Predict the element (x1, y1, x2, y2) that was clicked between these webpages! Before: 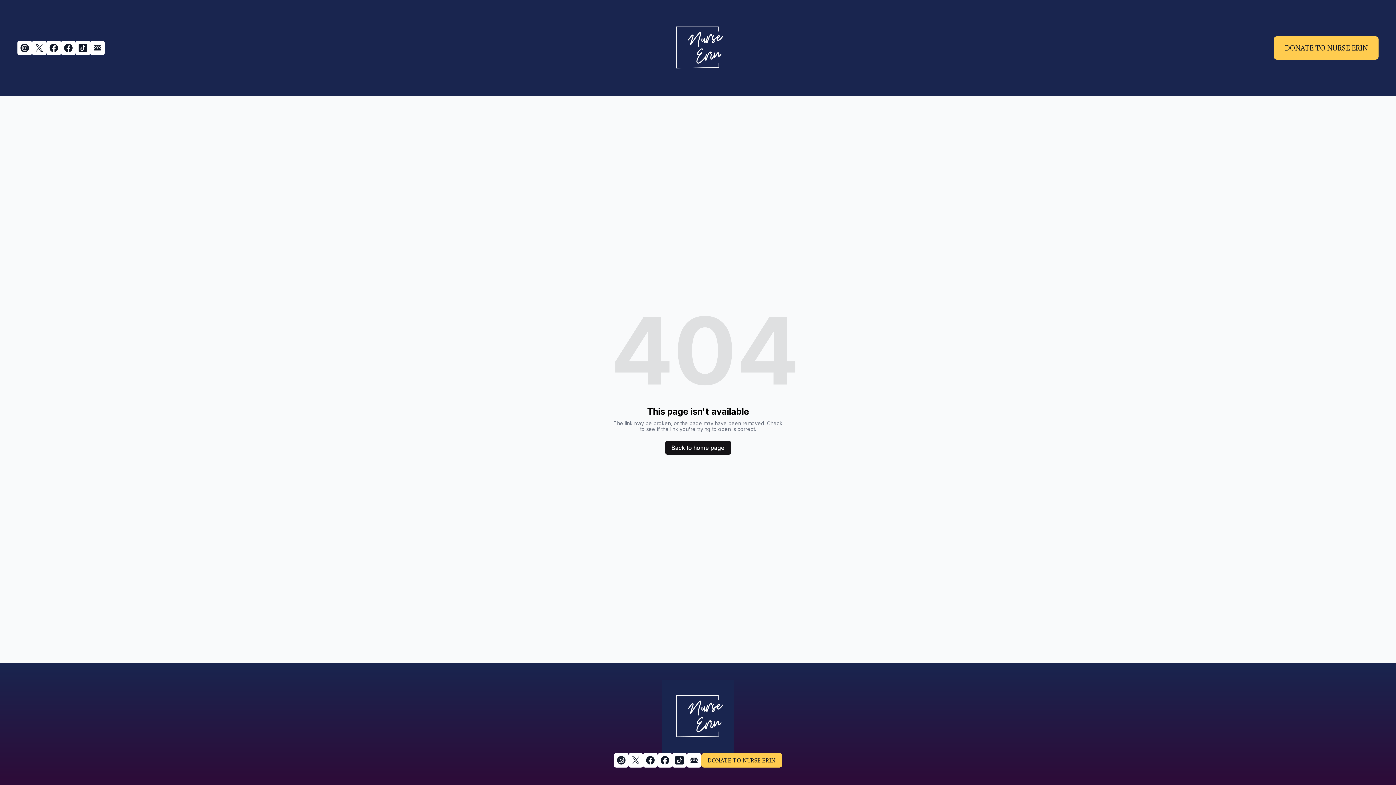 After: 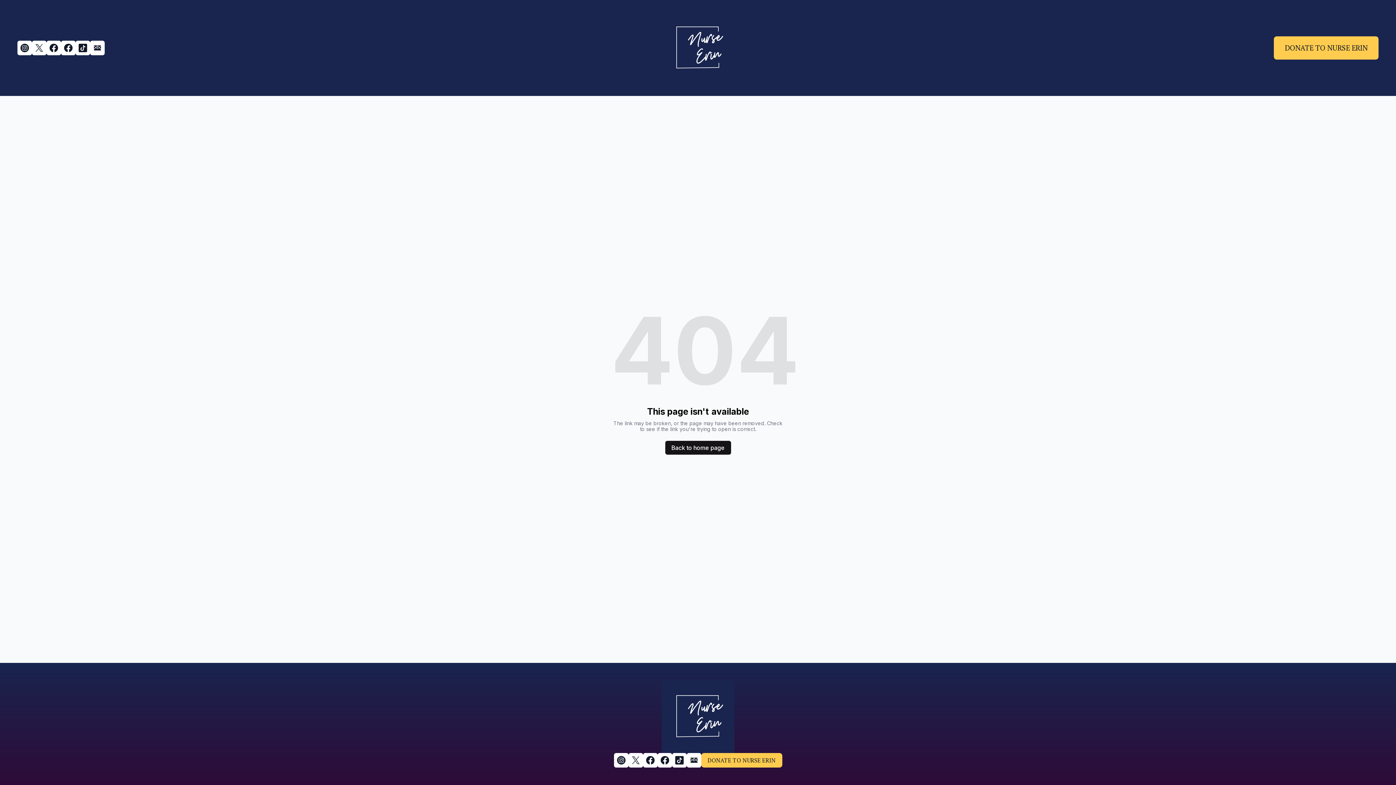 Action: bbox: (643, 753, 657, 768)